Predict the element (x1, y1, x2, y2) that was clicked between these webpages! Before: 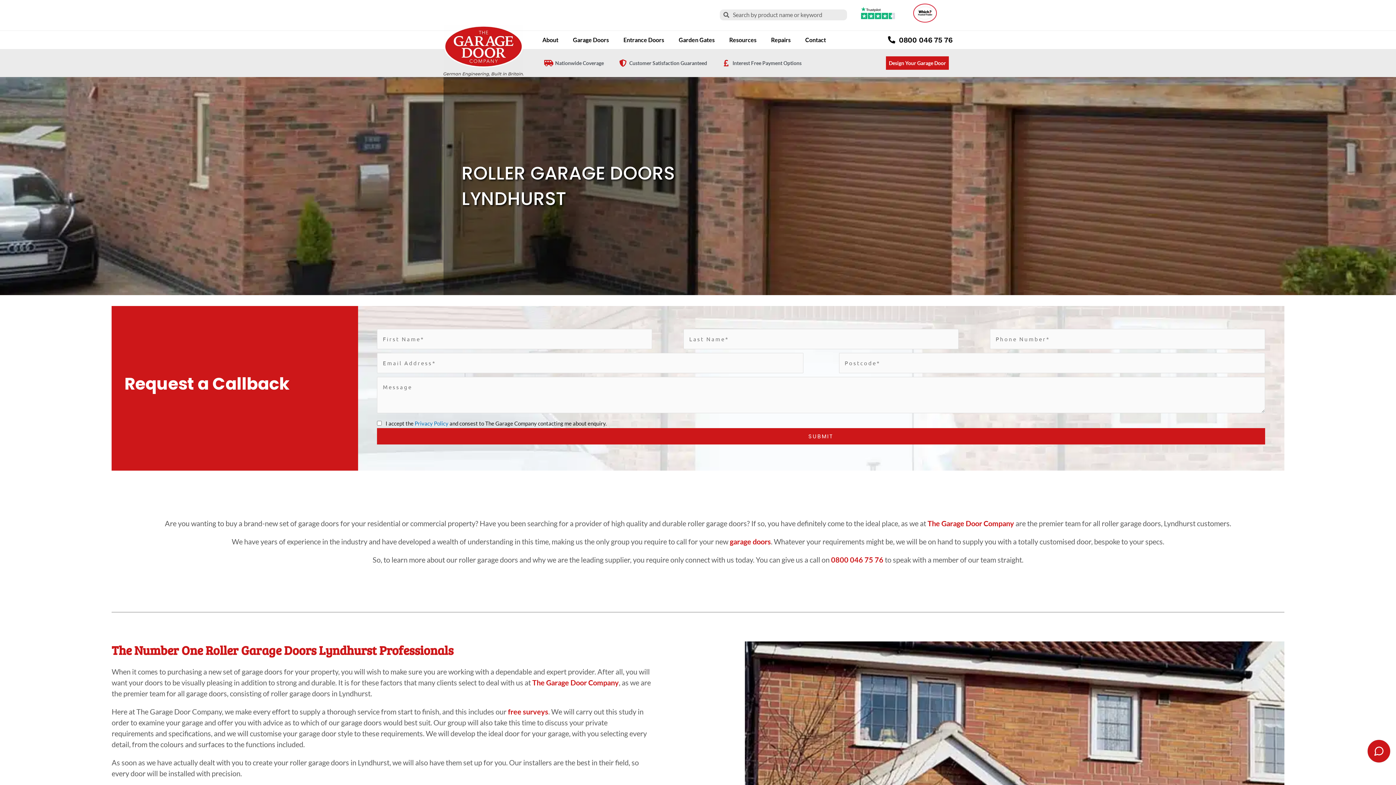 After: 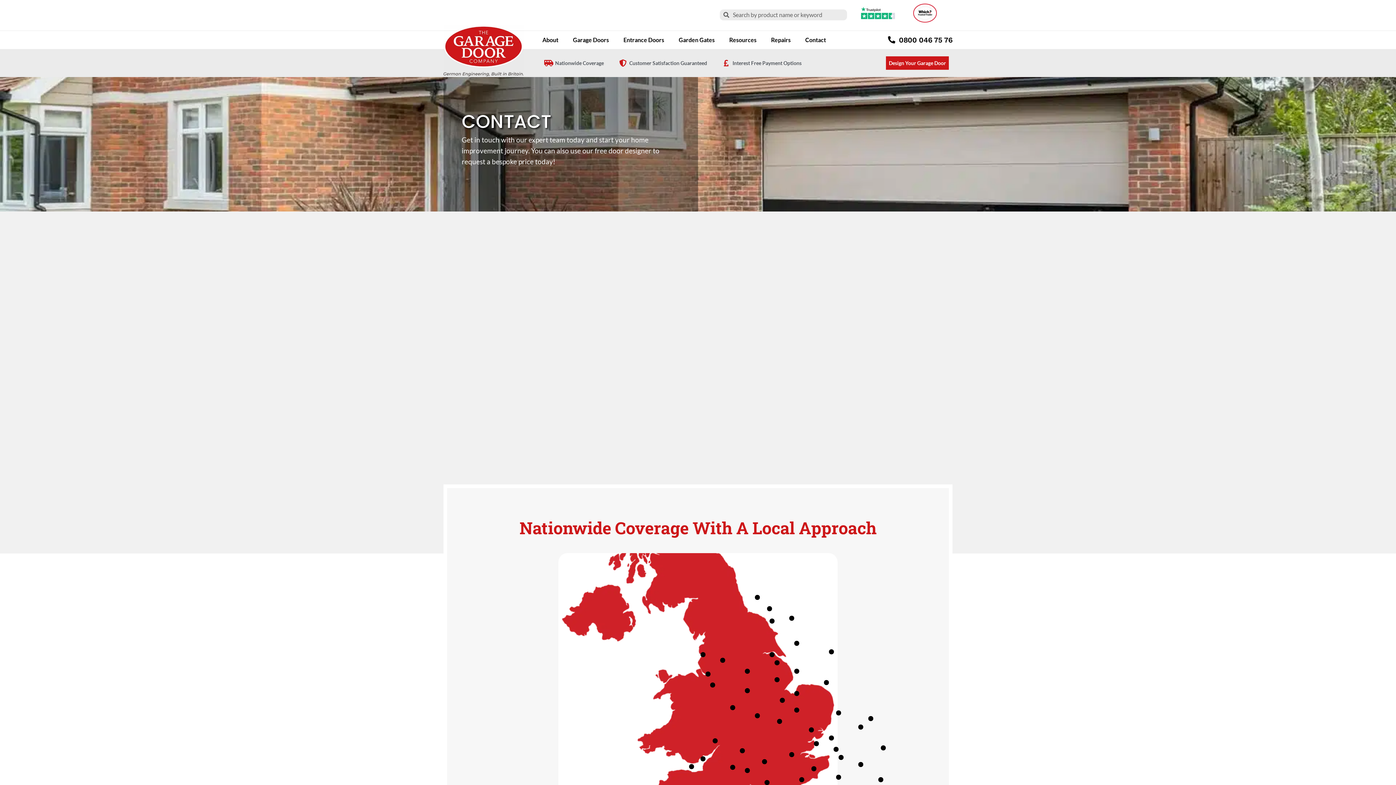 Action: label: Nationwide Coverage bbox: (544, 58, 604, 67)